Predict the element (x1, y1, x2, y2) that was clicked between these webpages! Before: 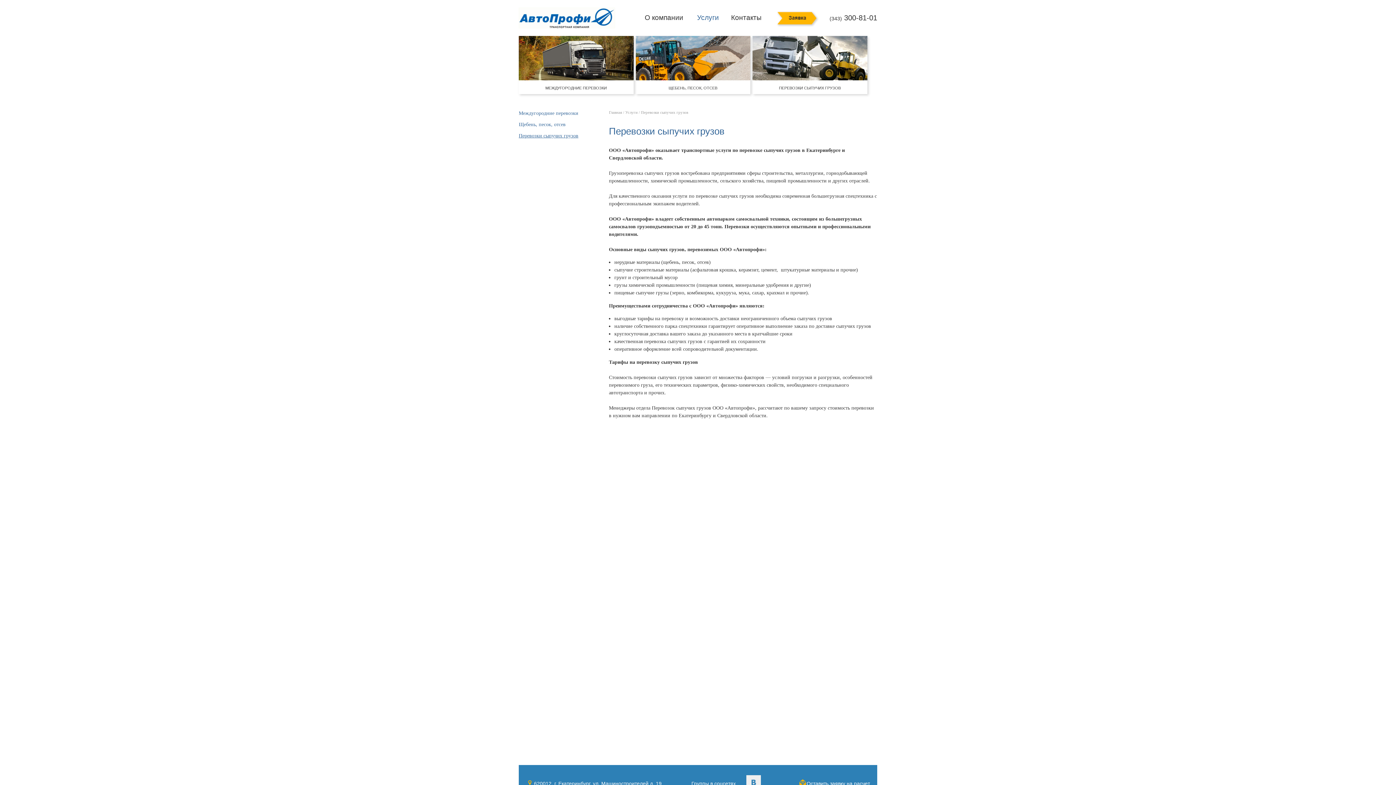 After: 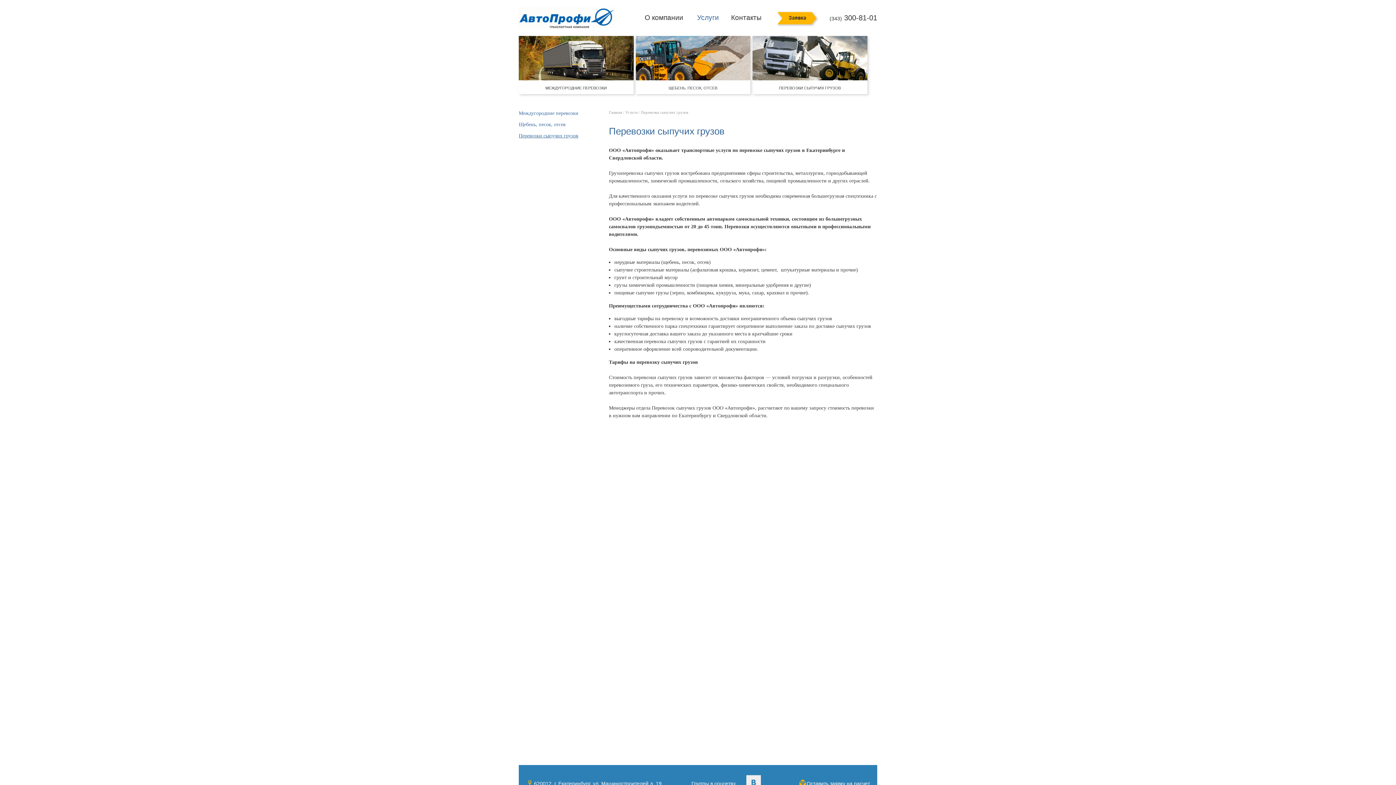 Action: bbox: (518, 132, 591, 143) label: Перевозки сыпучих грузов